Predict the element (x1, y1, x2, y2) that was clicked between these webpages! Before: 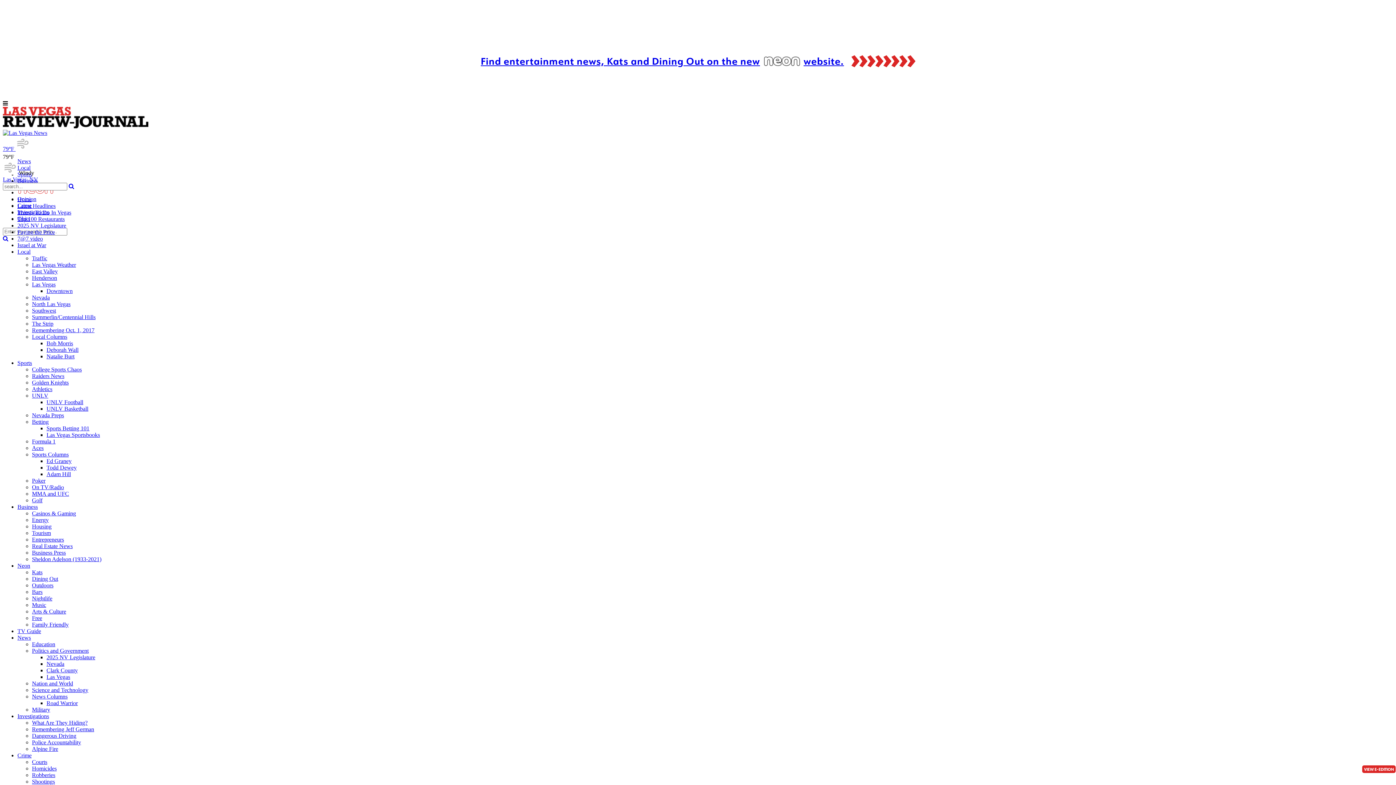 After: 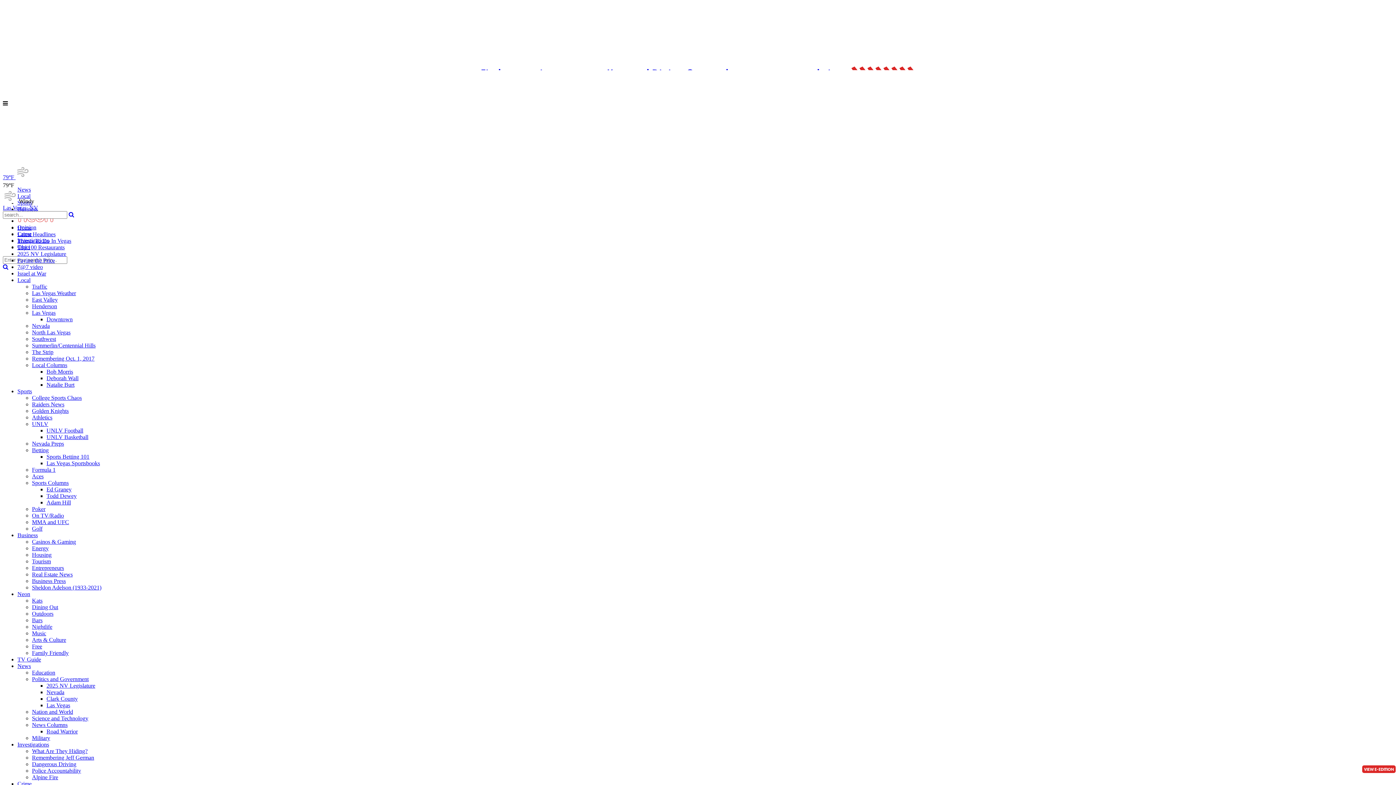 Action: label: Investigations bbox: (17, 713, 49, 719)